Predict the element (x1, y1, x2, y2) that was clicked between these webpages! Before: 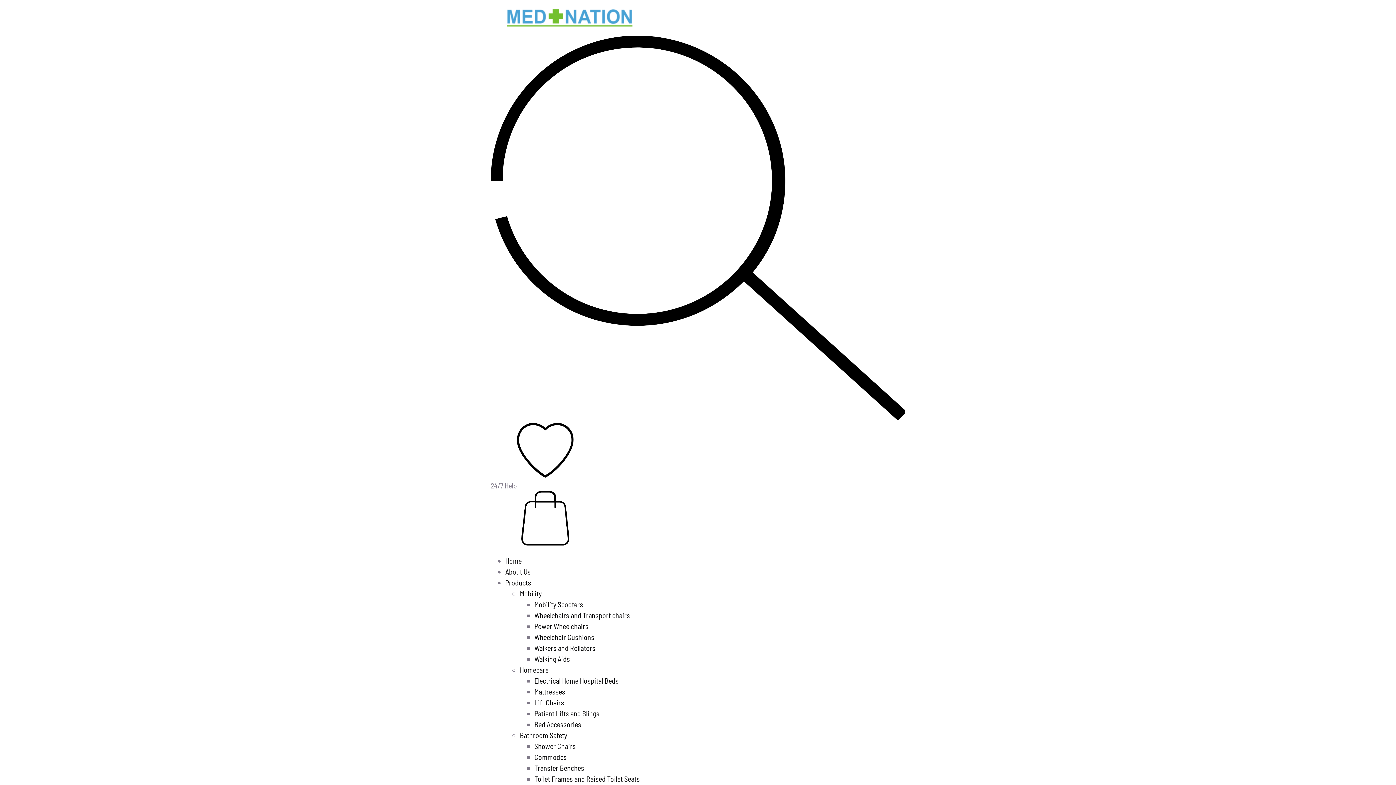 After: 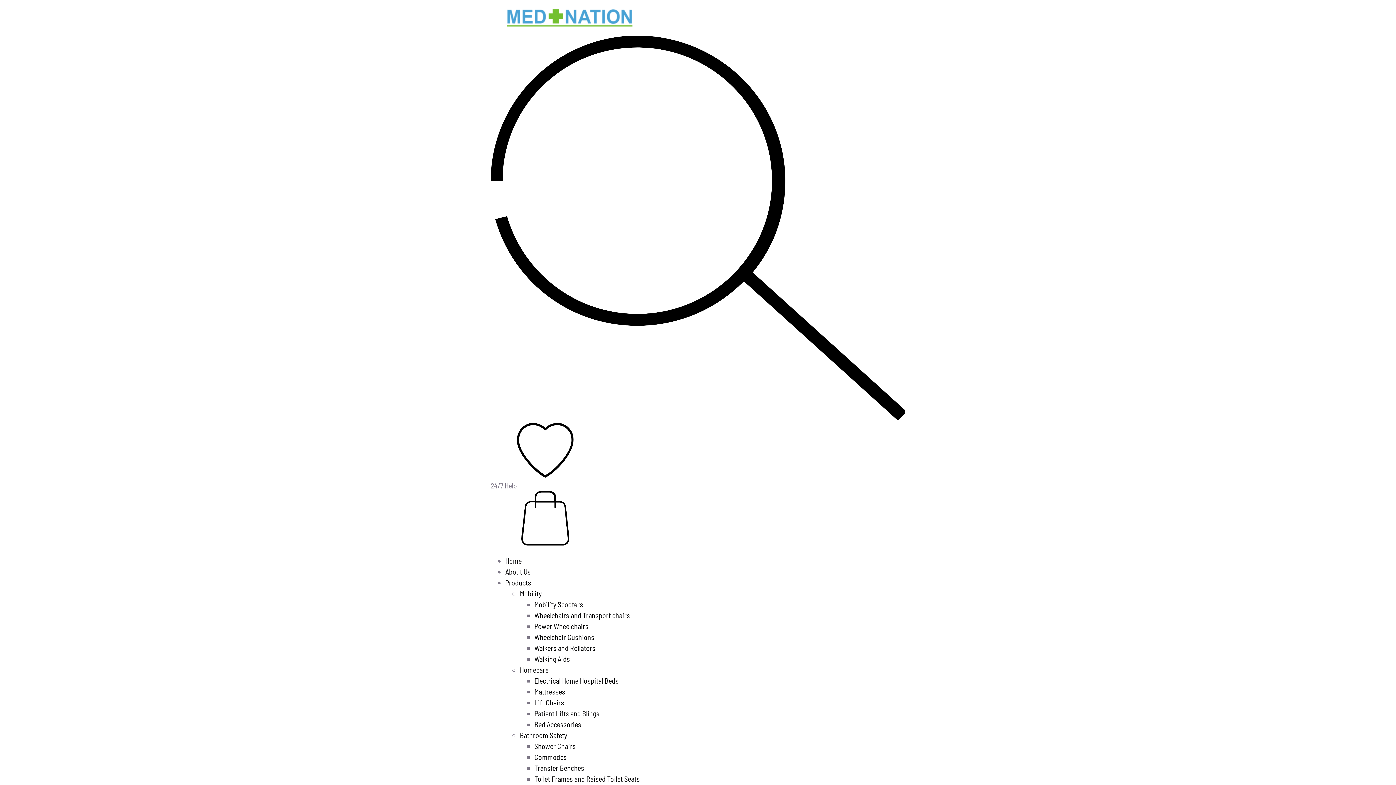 Action: label: Patient Lifts and Slings bbox: (534, 709, 599, 718)